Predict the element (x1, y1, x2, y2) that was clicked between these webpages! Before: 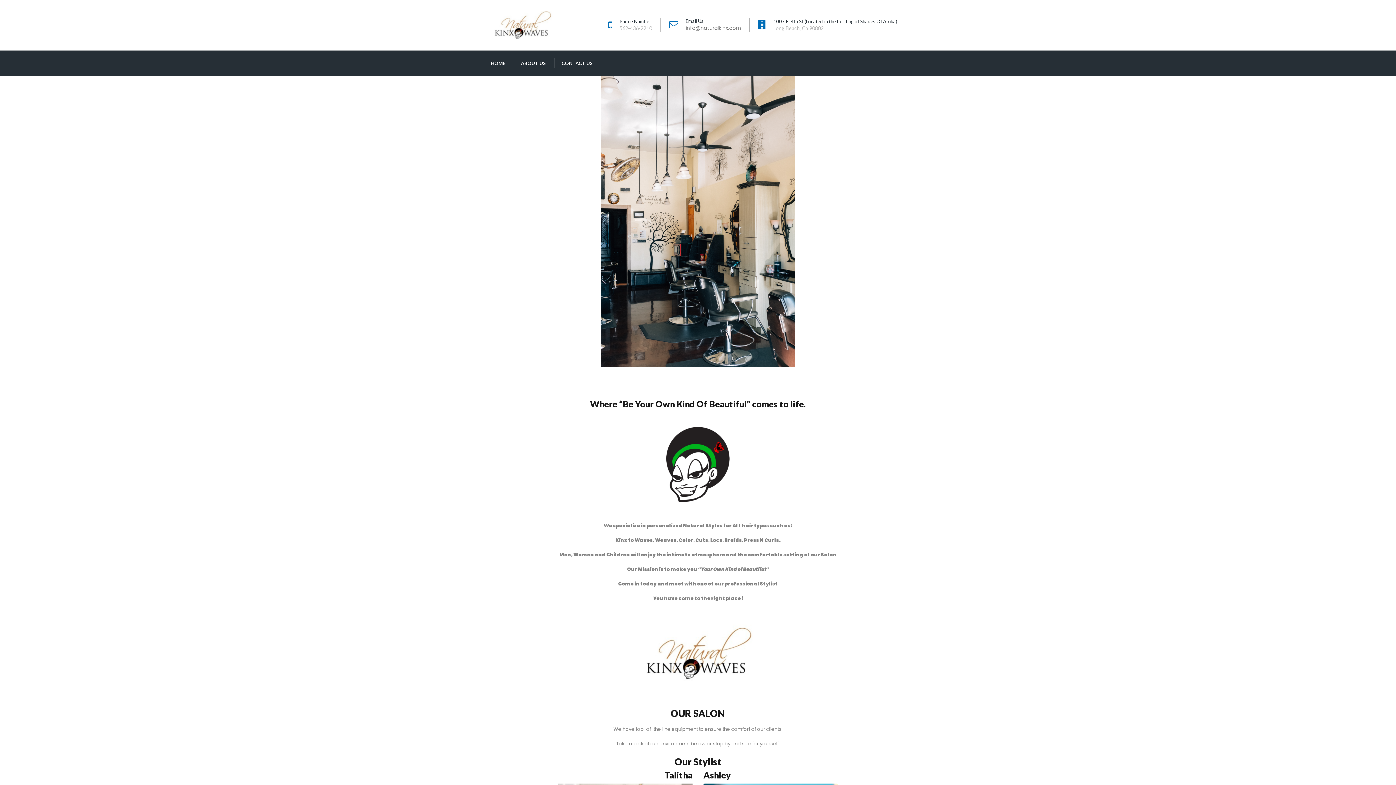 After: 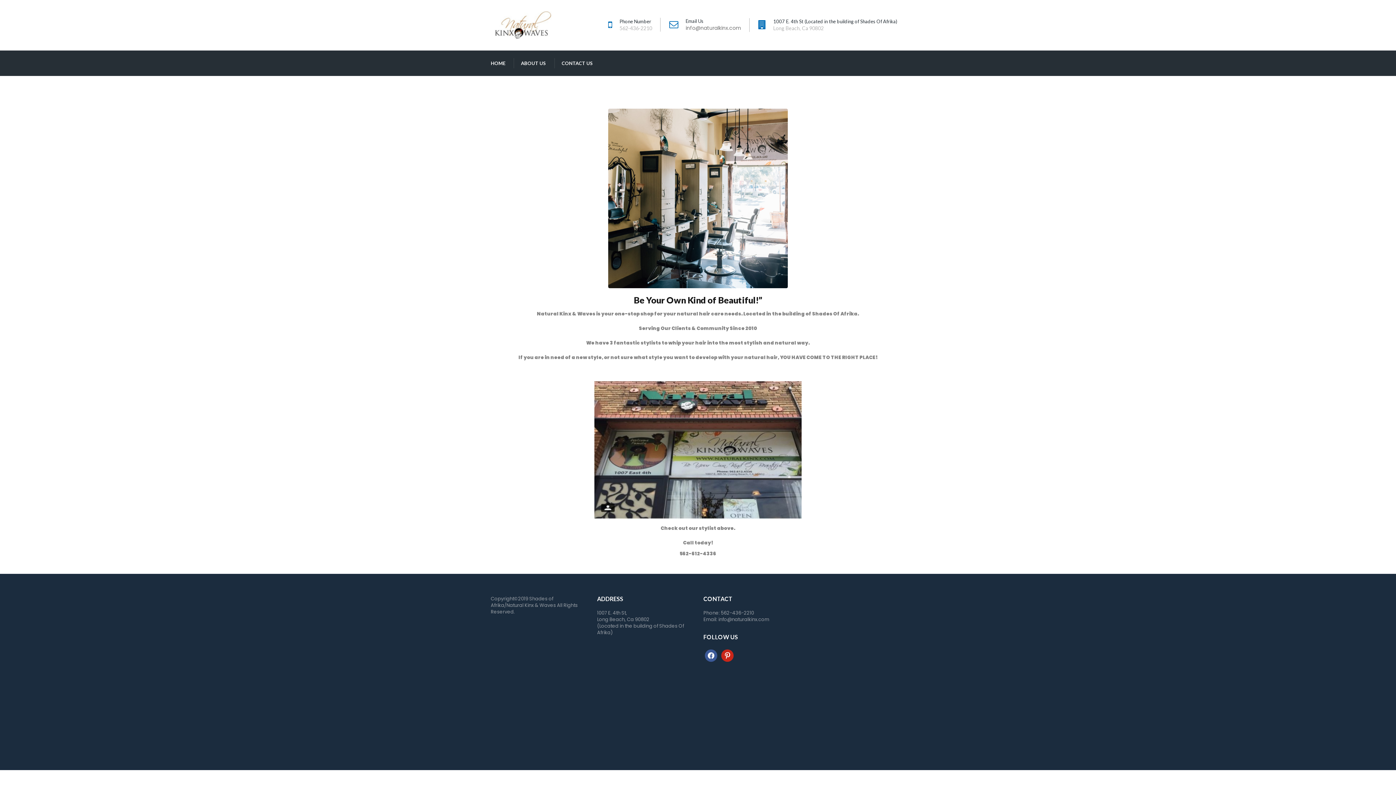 Action: bbox: (513, 50, 553, 76) label: ABOUT US